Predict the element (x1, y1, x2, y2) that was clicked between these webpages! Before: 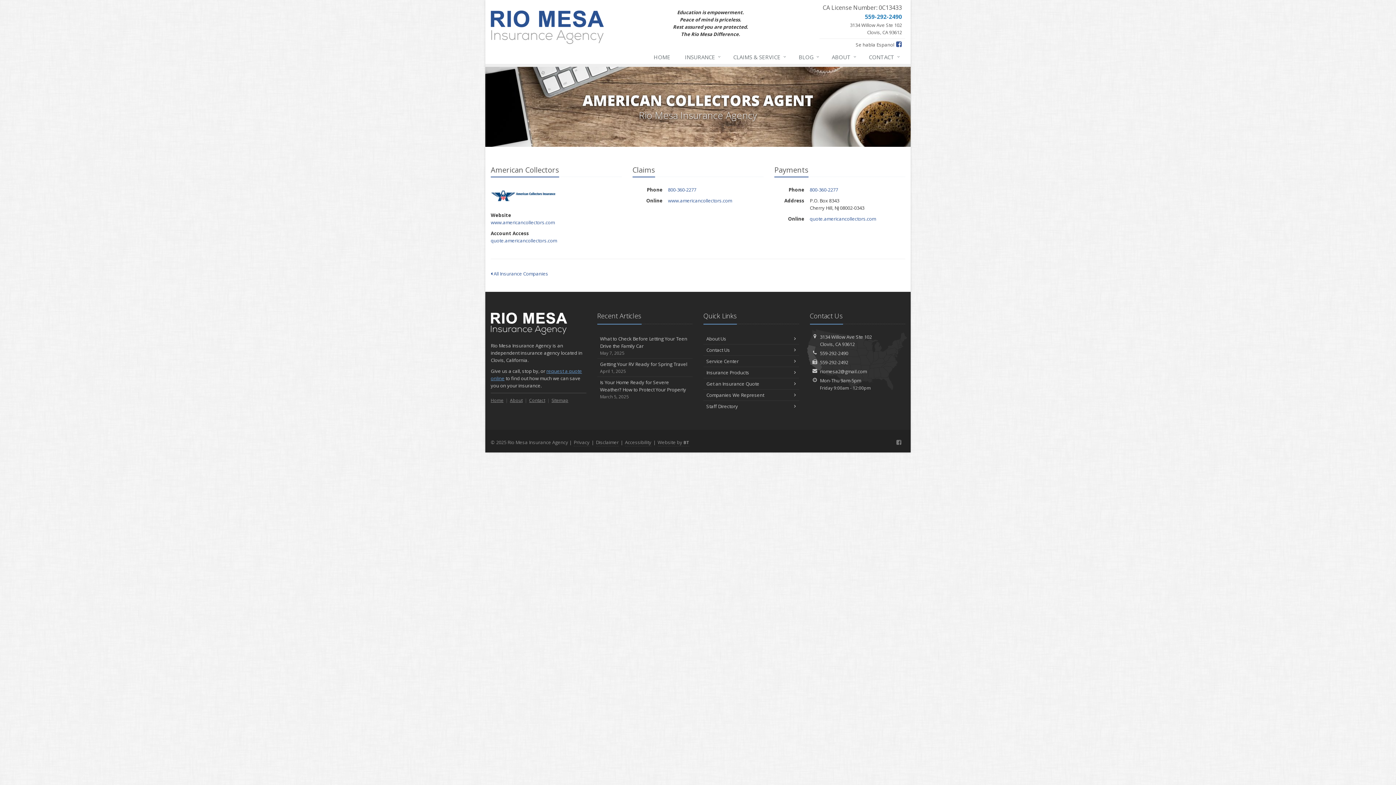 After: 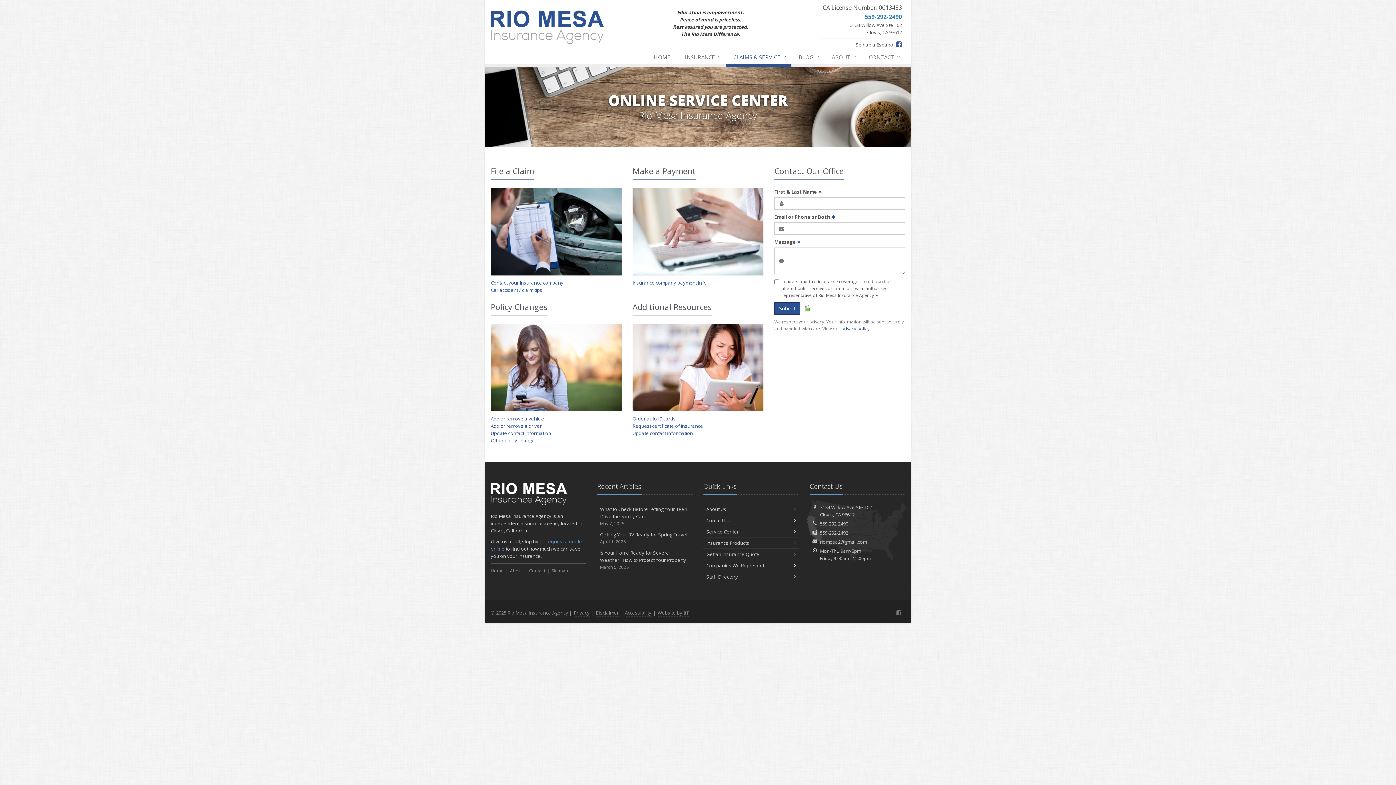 Action: label: Service Center bbox: (703, 355, 799, 366)